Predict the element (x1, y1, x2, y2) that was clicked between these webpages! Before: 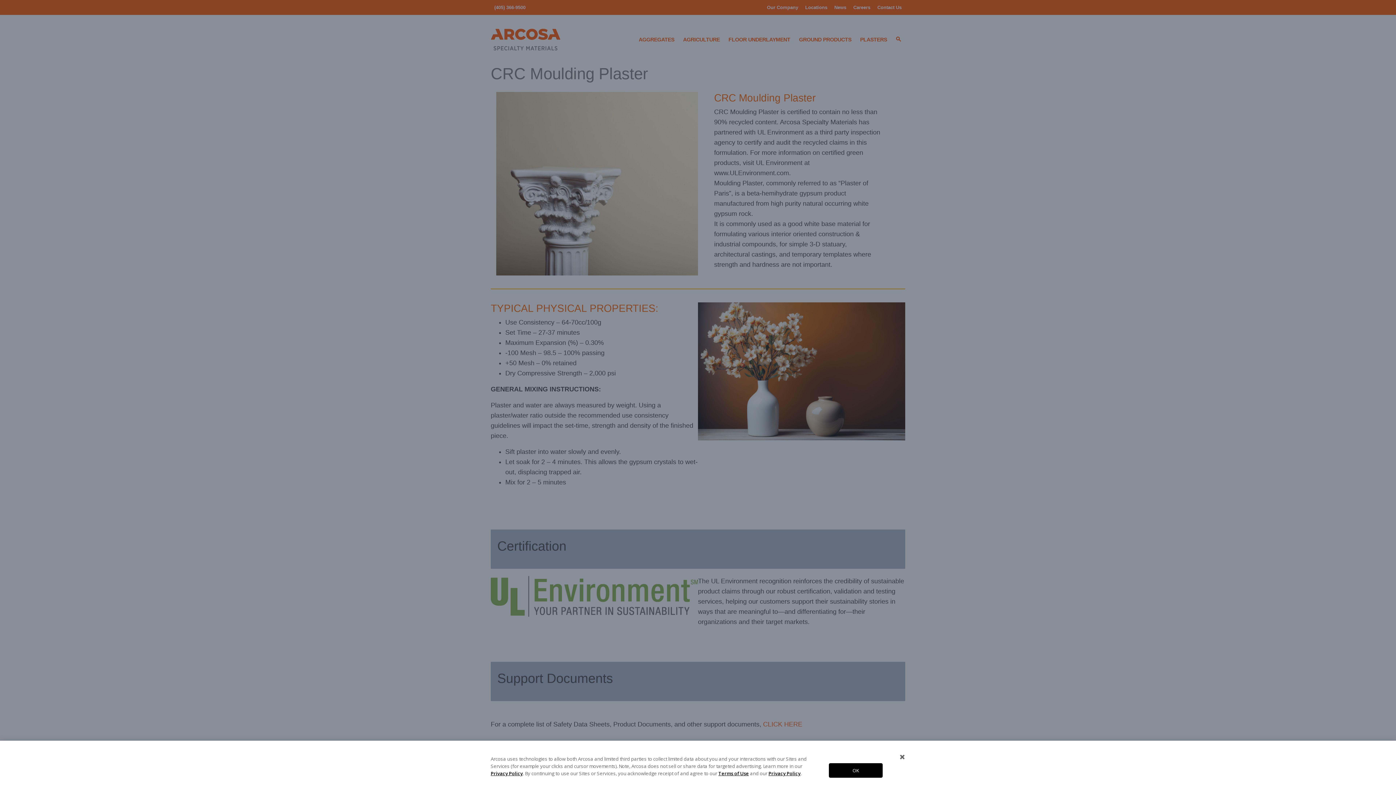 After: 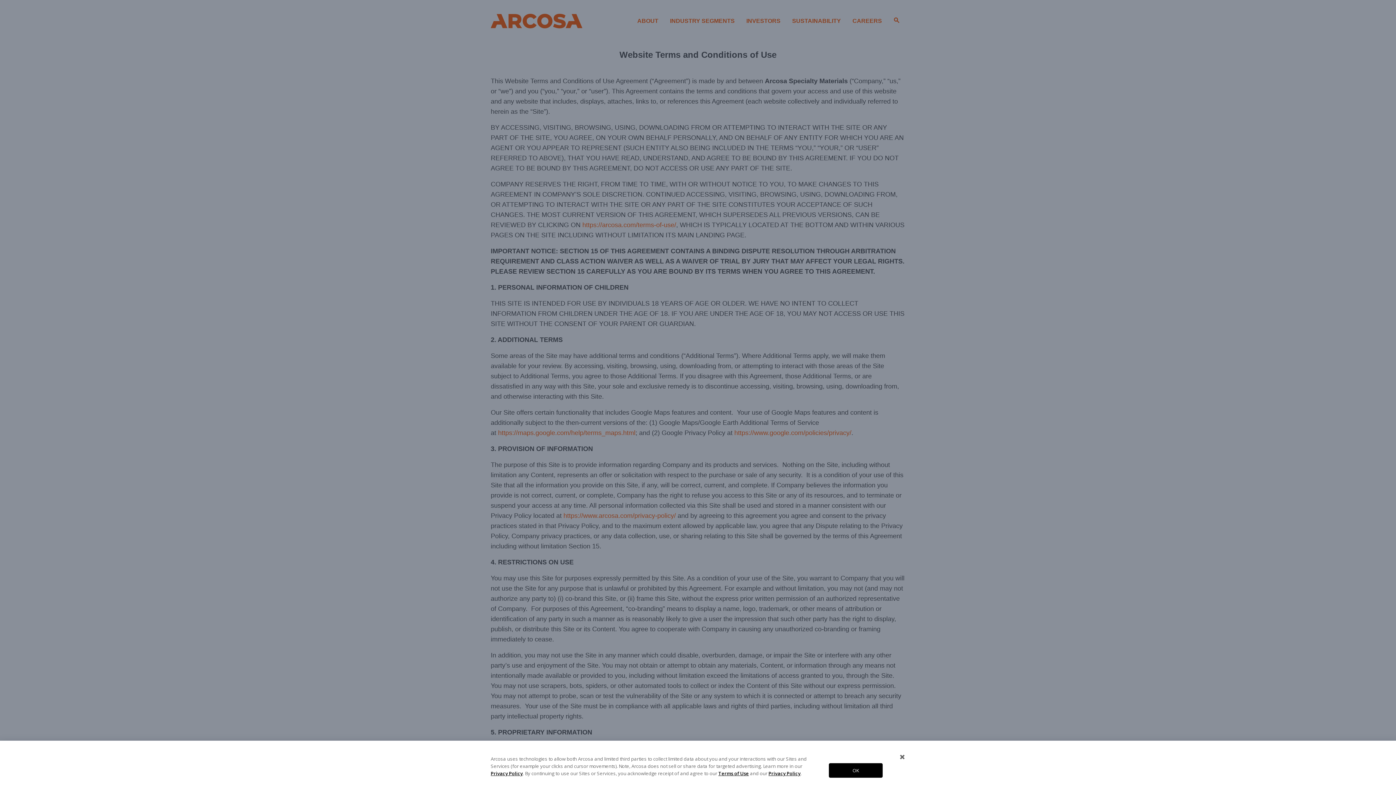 Action: label: Terms of Use bbox: (718, 770, 749, 777)